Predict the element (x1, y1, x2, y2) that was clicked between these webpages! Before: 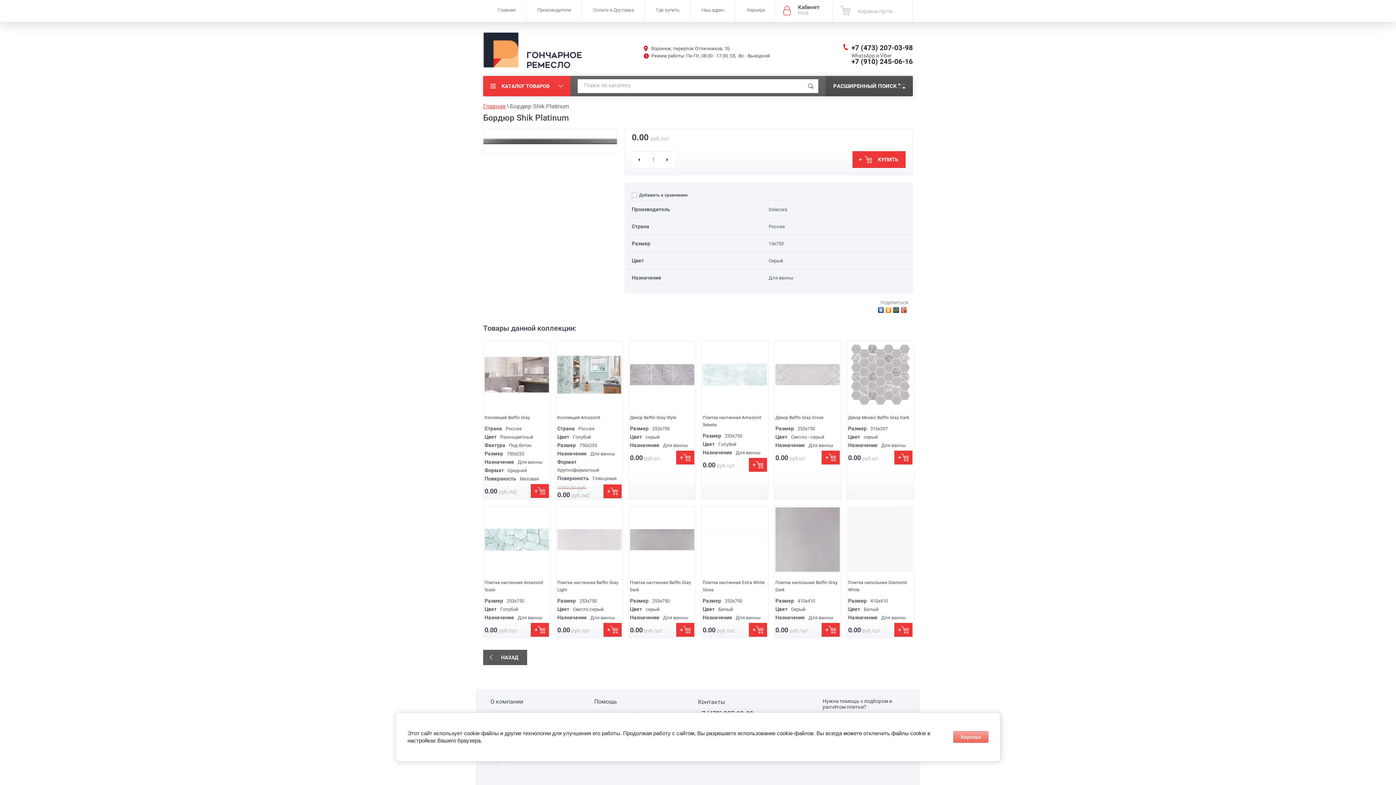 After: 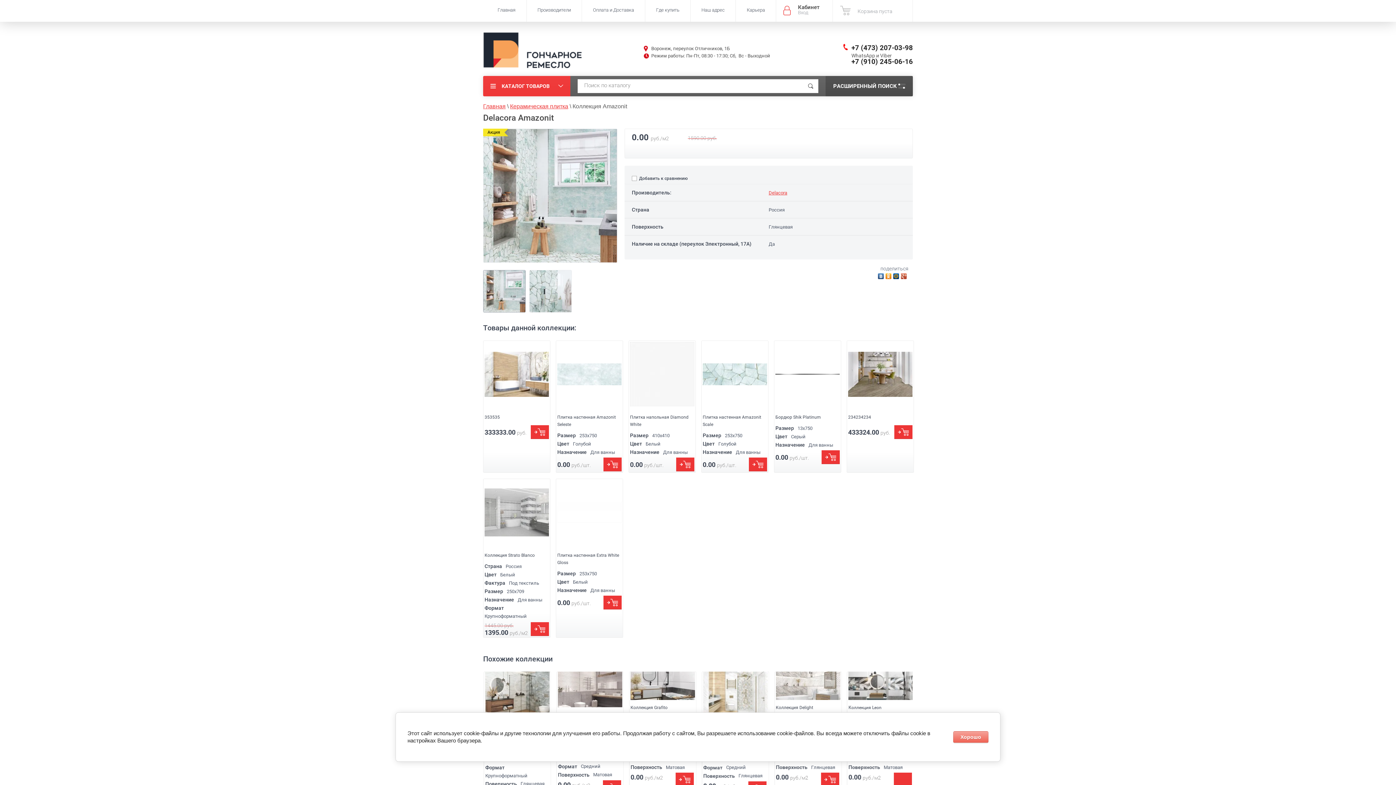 Action: bbox: (557, 355, 621, 393)